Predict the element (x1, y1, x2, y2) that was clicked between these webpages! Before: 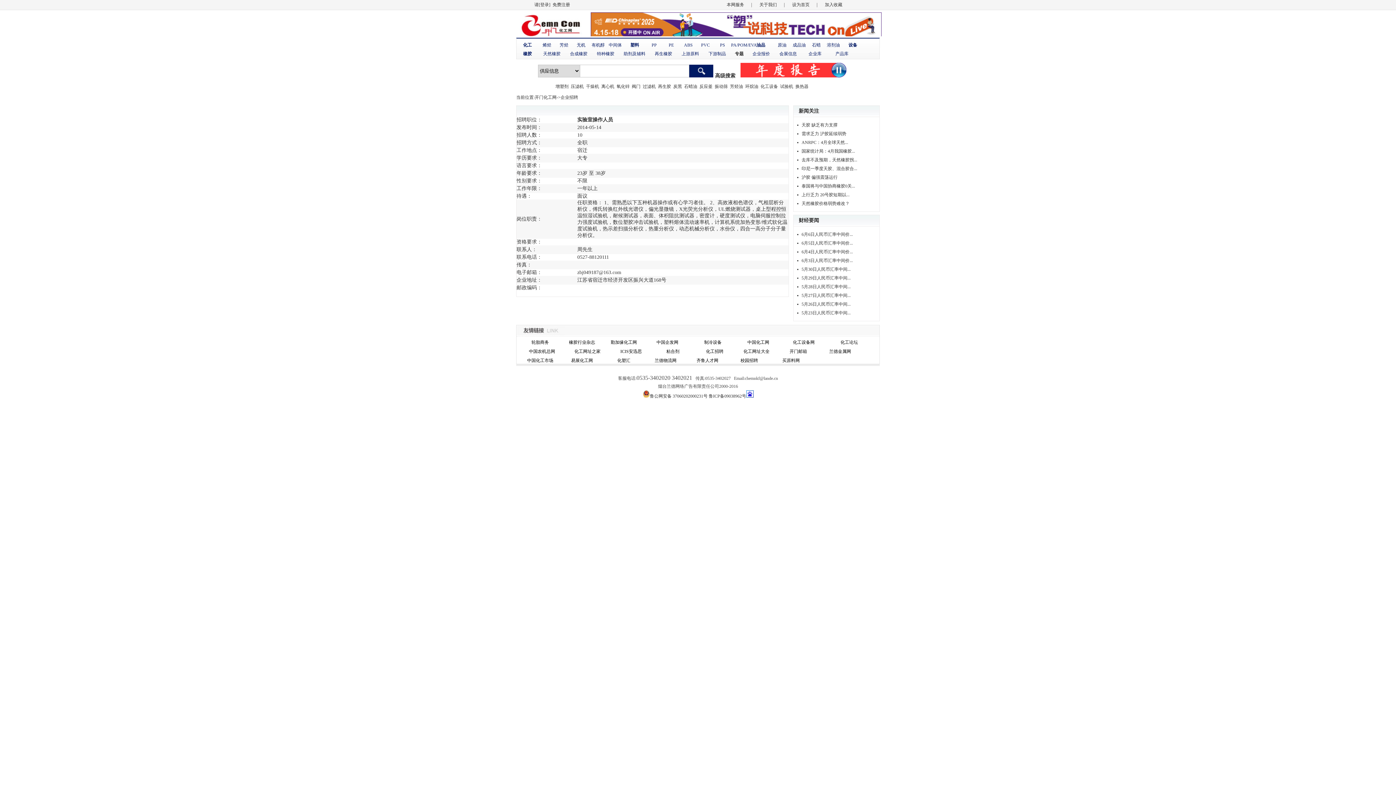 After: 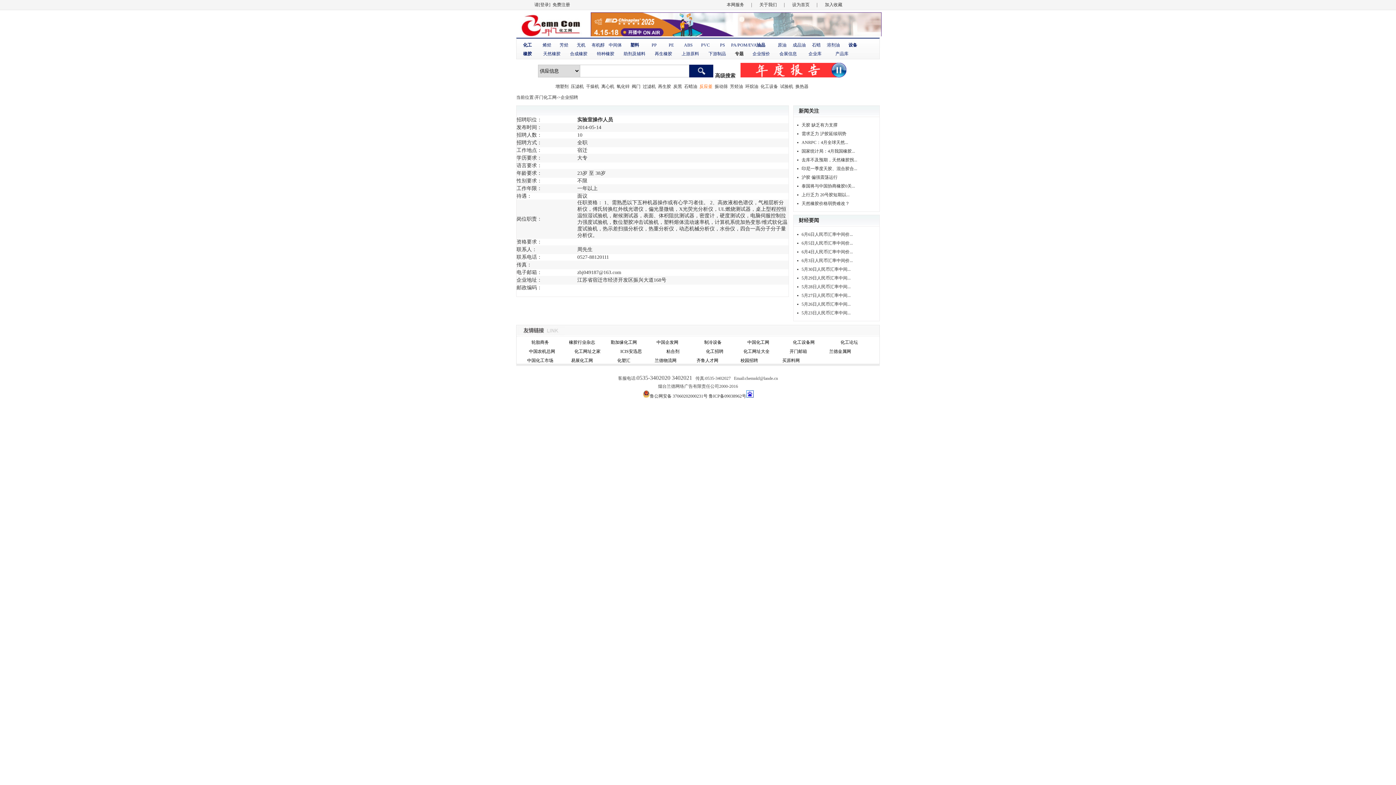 Action: bbox: (699, 84, 712, 89) label: 反应釜